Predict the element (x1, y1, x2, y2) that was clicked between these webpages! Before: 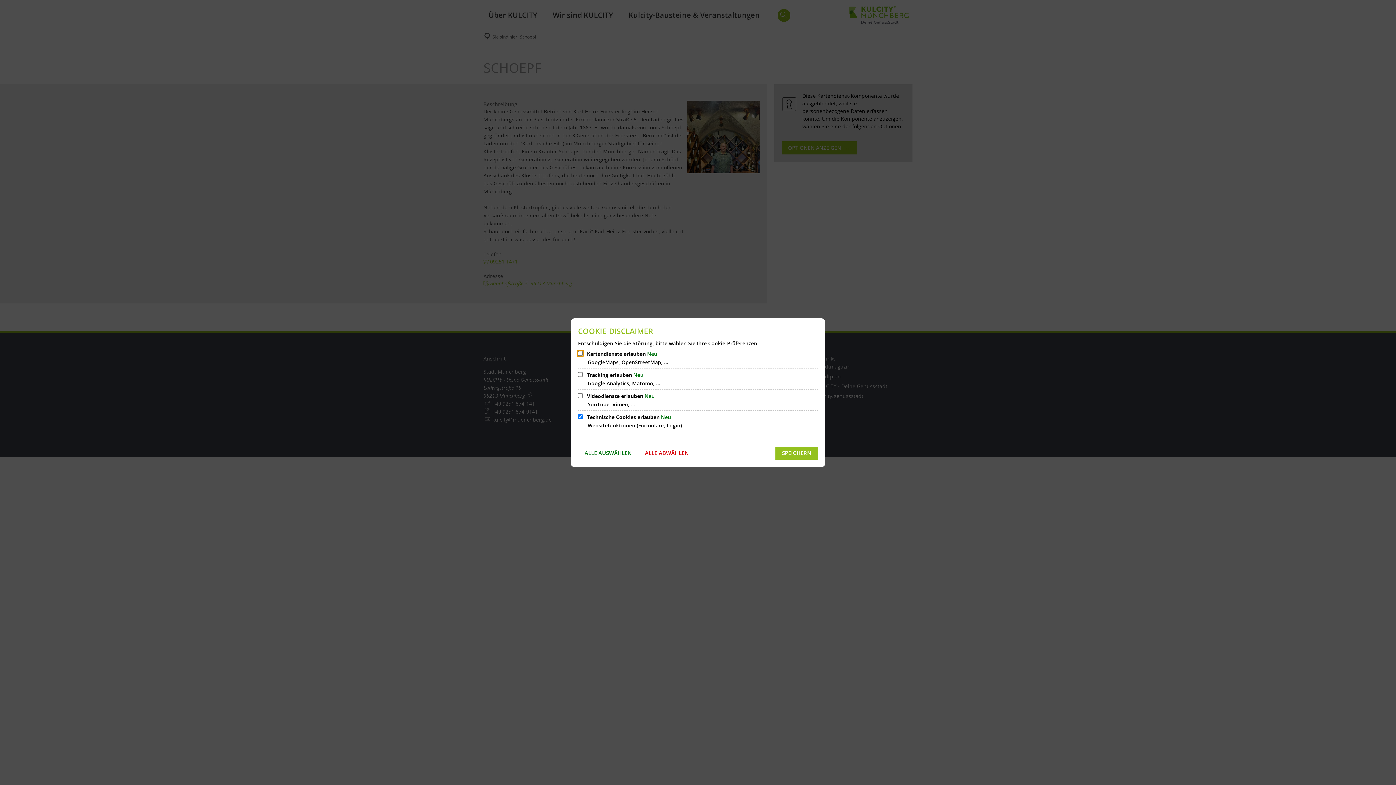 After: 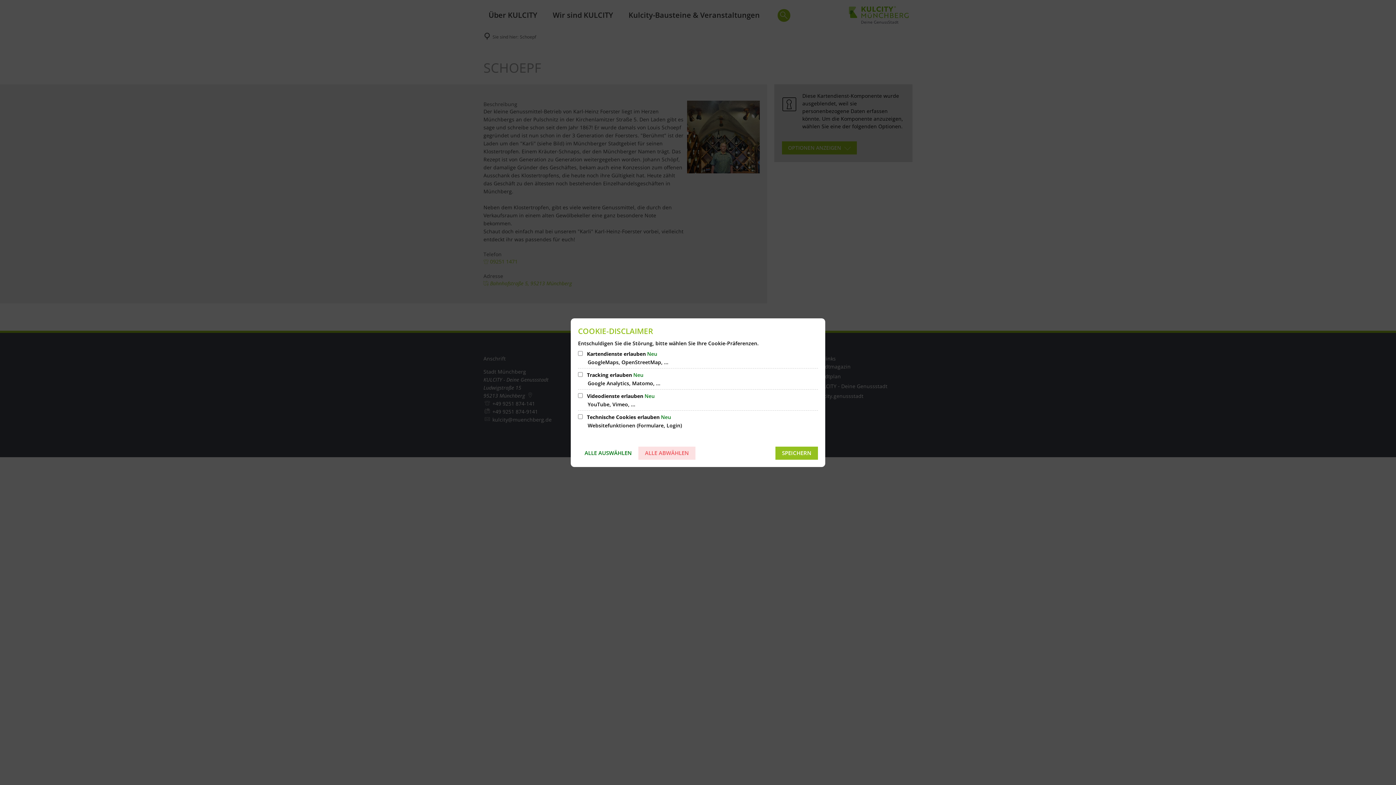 Action: bbox: (638, 446, 695, 459) label: ALLE ABWÄHLEN